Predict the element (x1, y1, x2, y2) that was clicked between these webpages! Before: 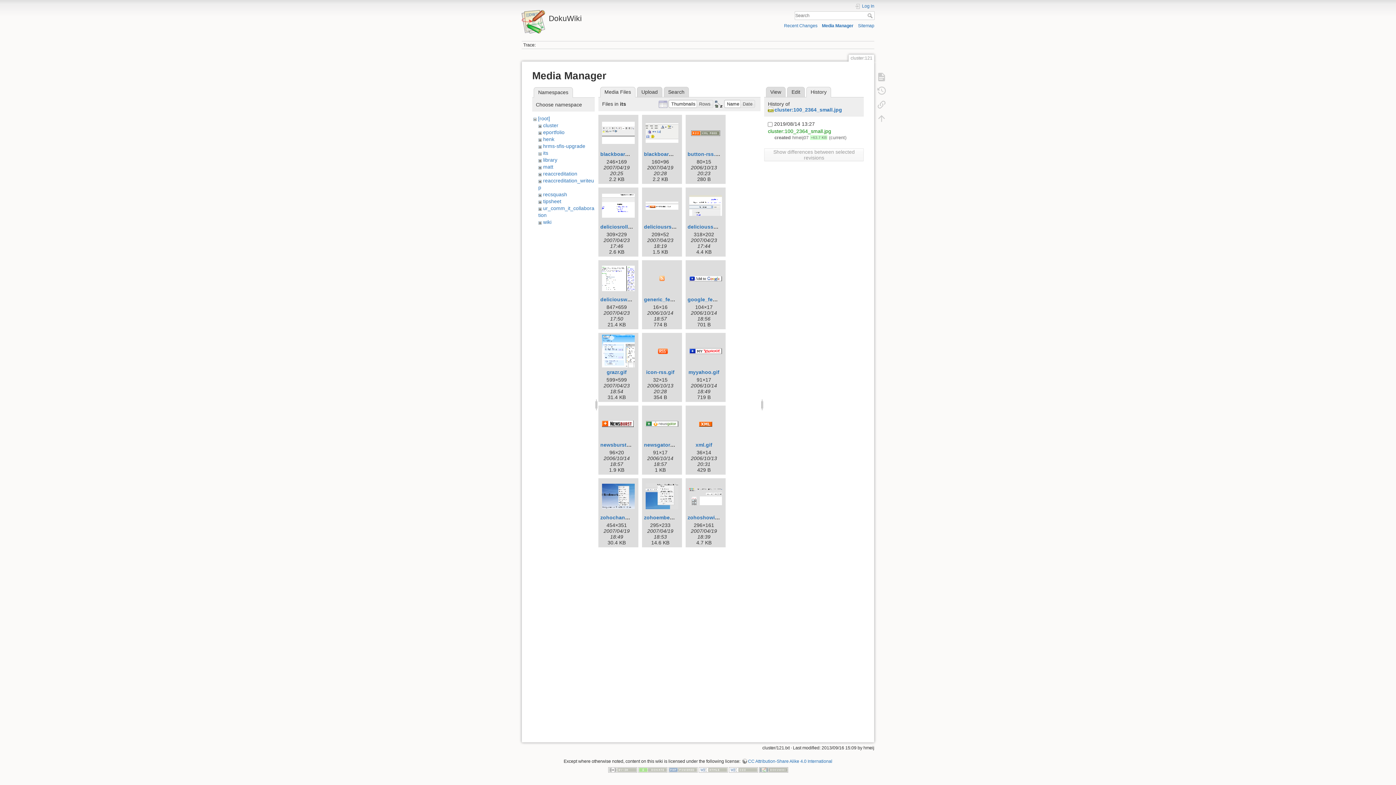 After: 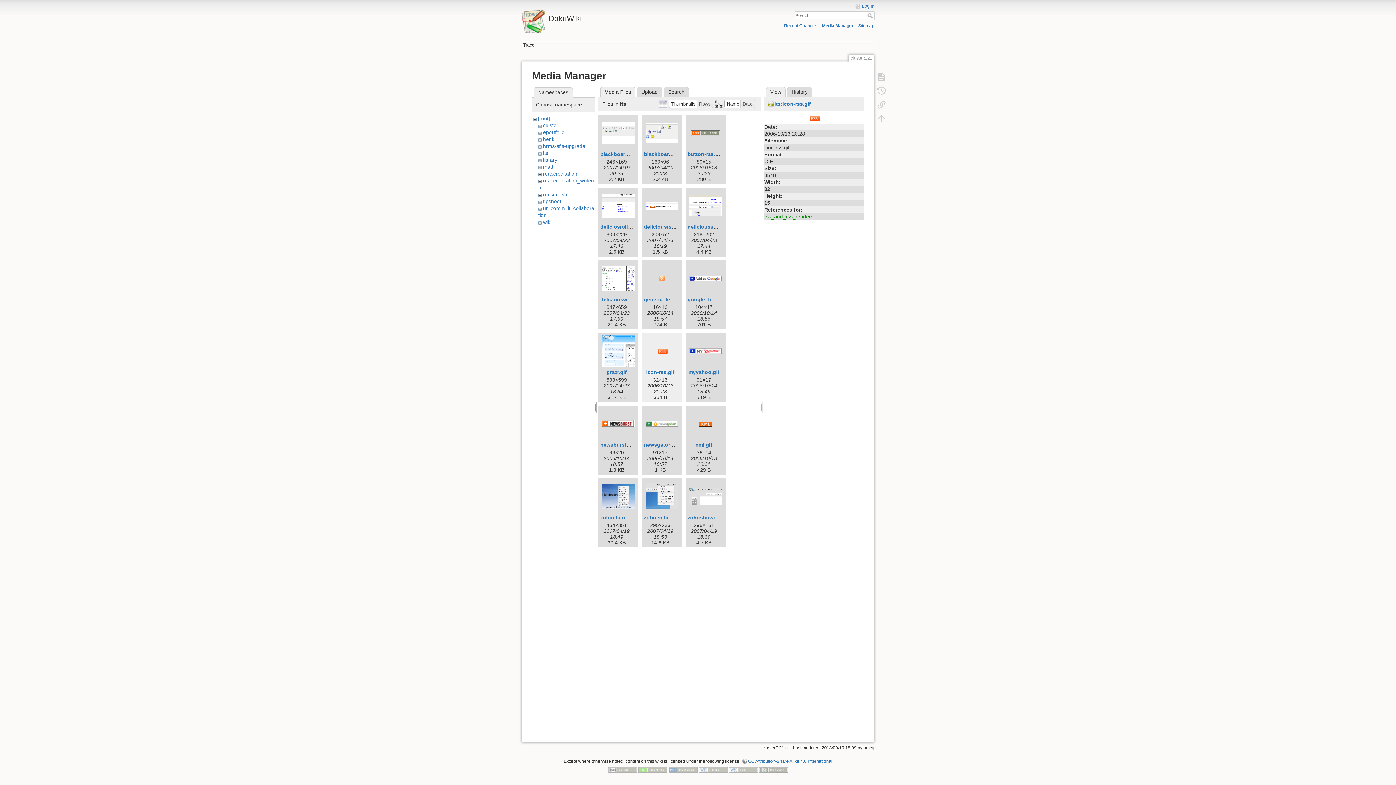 Action: bbox: (644, 334, 680, 367)